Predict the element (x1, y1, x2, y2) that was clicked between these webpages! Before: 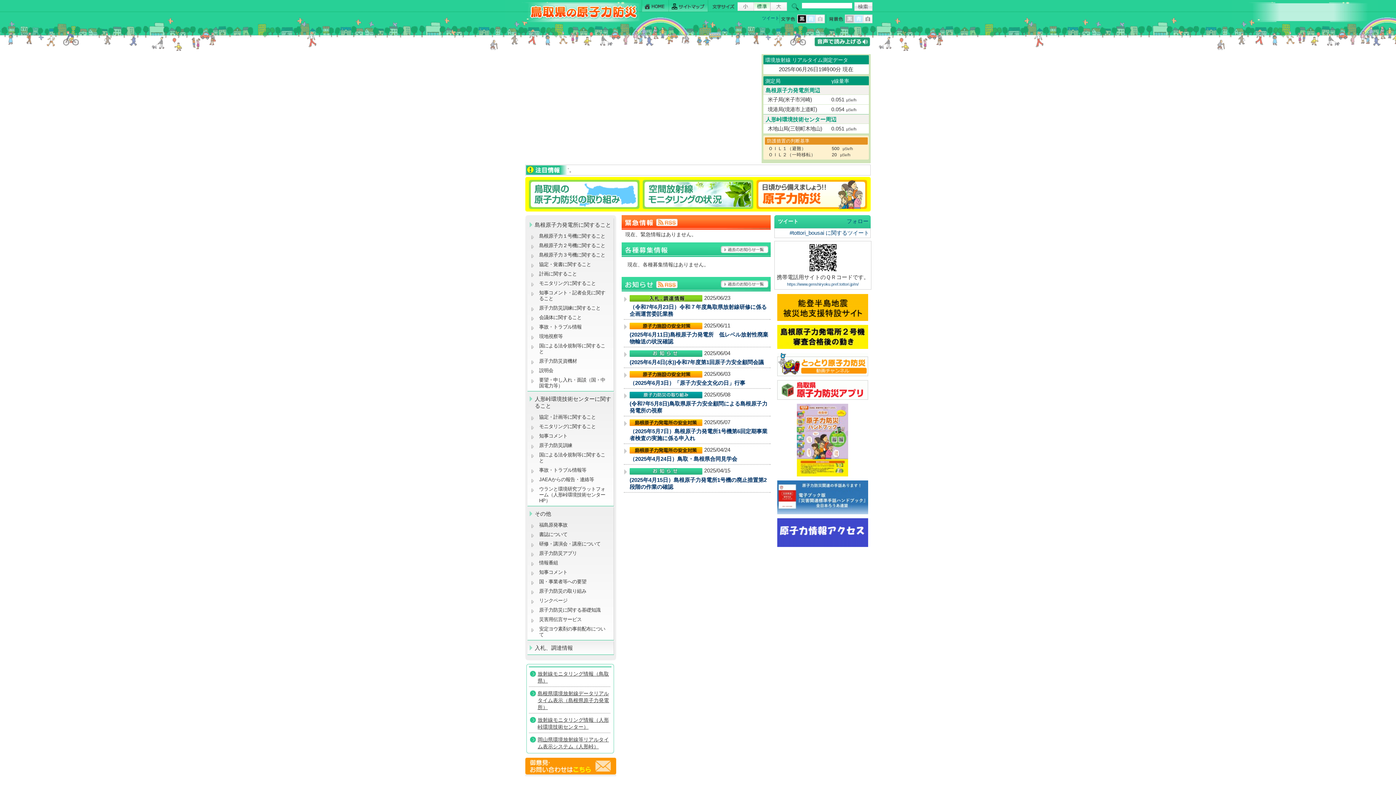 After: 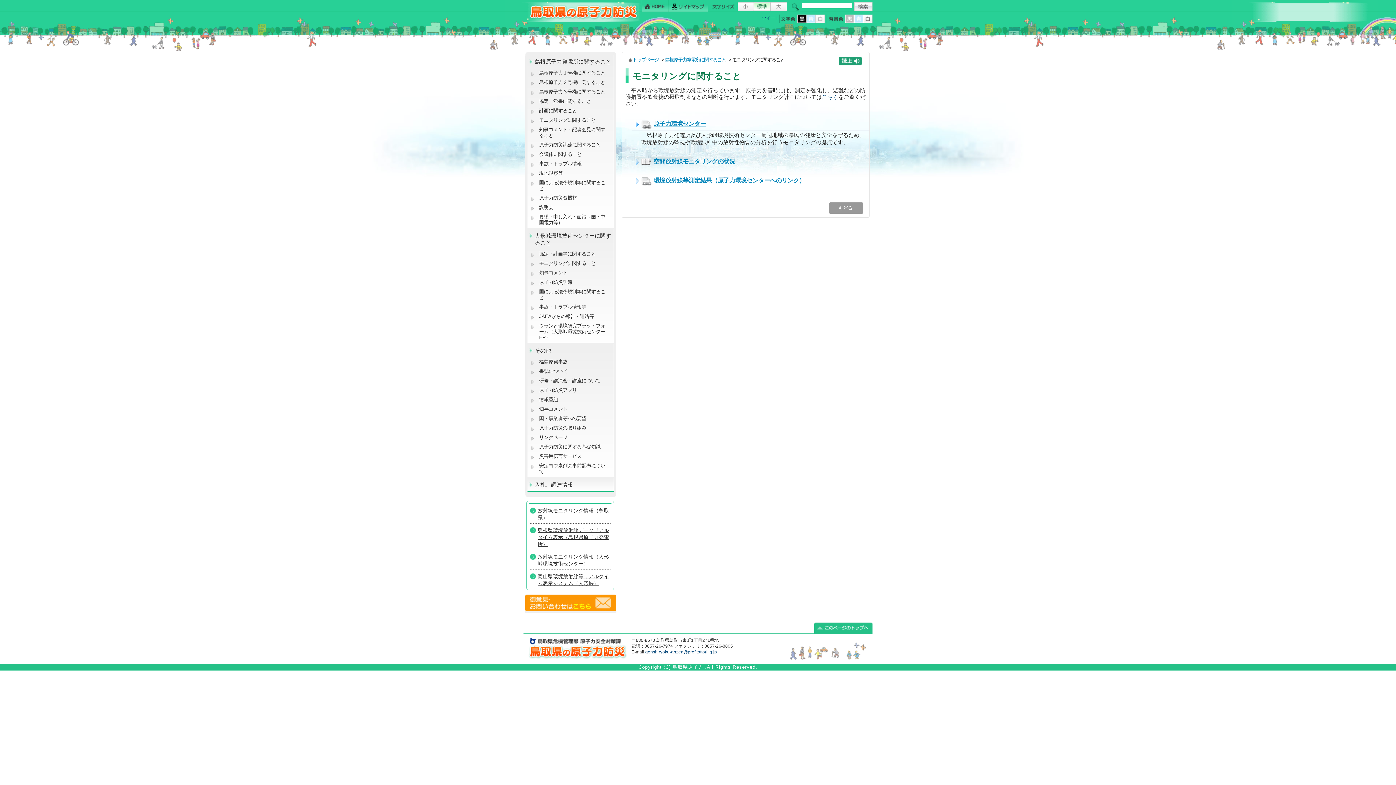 Action: bbox: (527, 279, 612, 287) label: モニタリングに関すること